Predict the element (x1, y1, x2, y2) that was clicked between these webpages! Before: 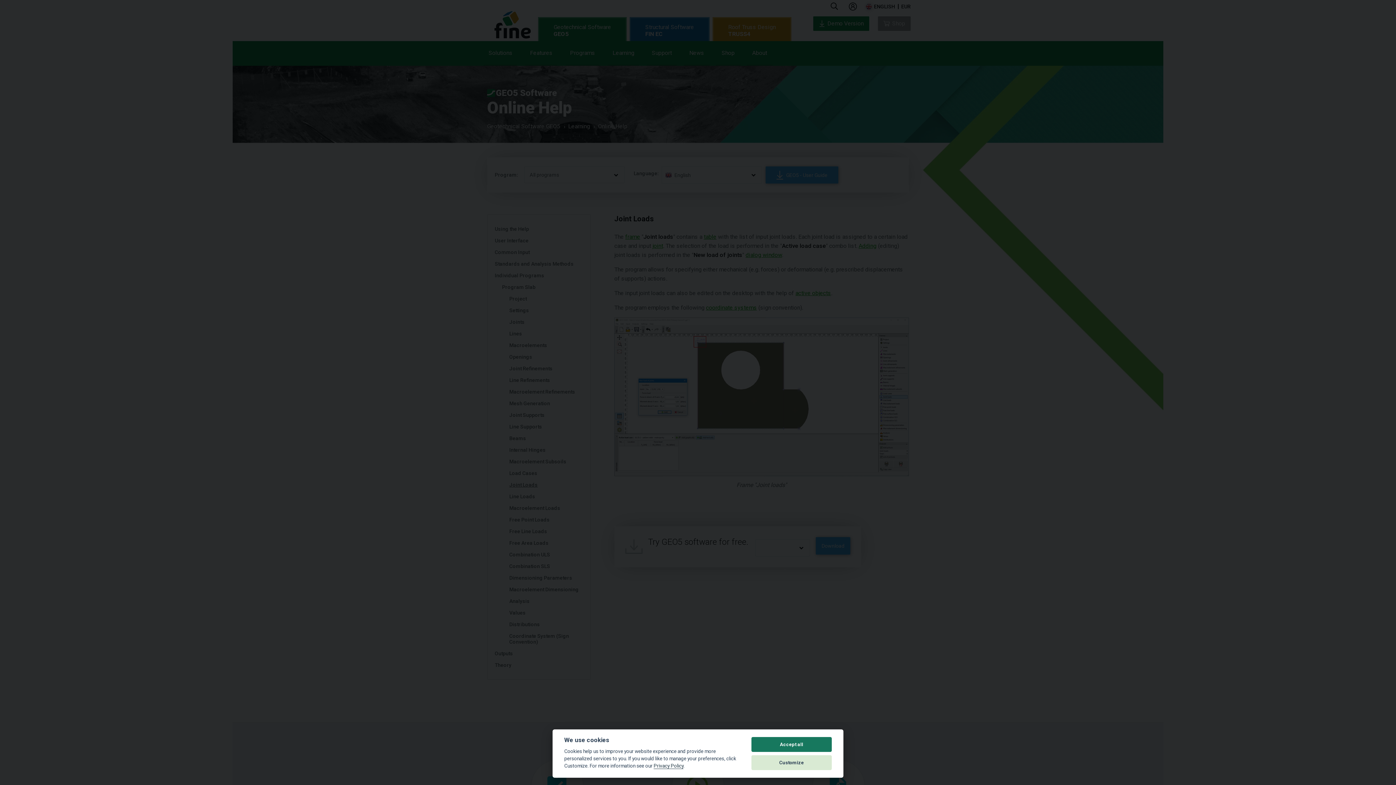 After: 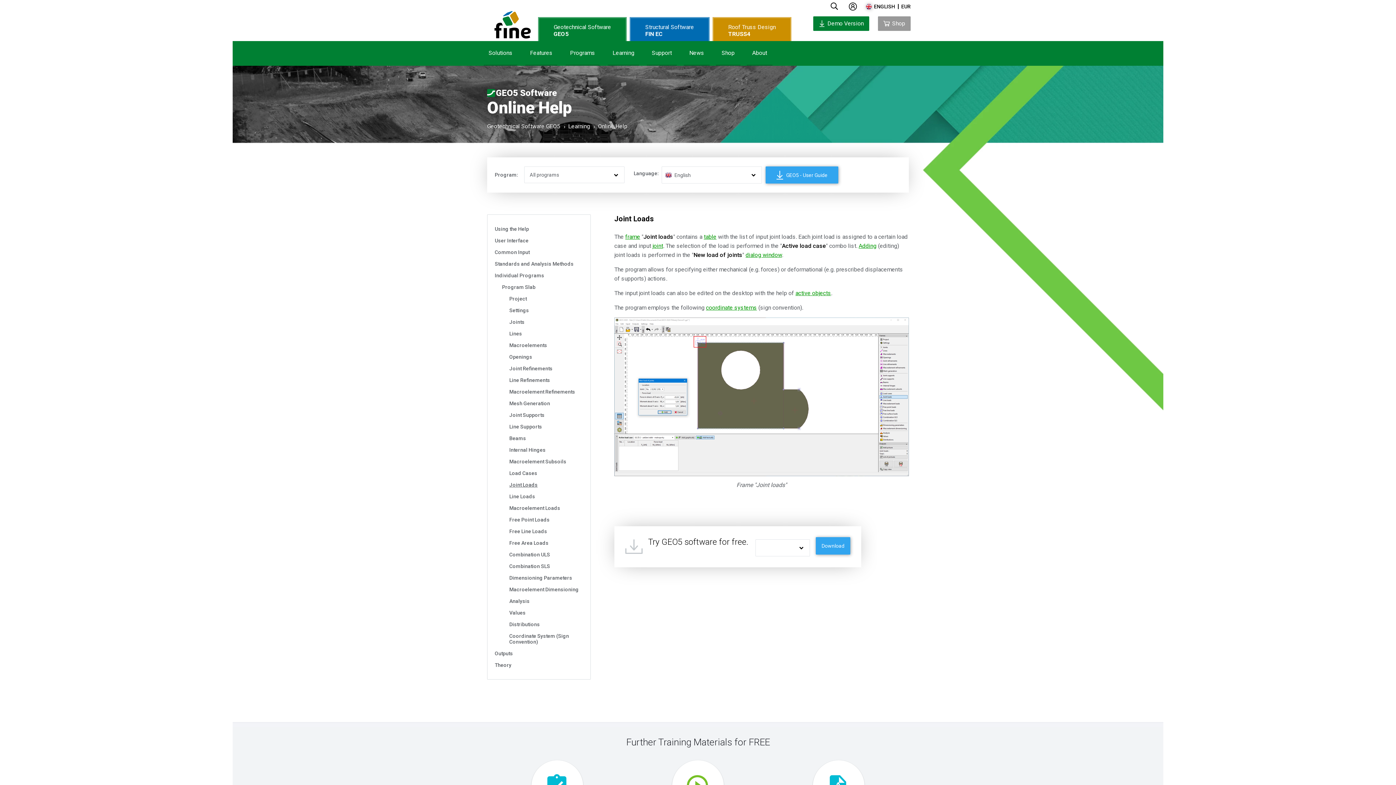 Action: label: Accept all bbox: (751, 737, 832, 752)